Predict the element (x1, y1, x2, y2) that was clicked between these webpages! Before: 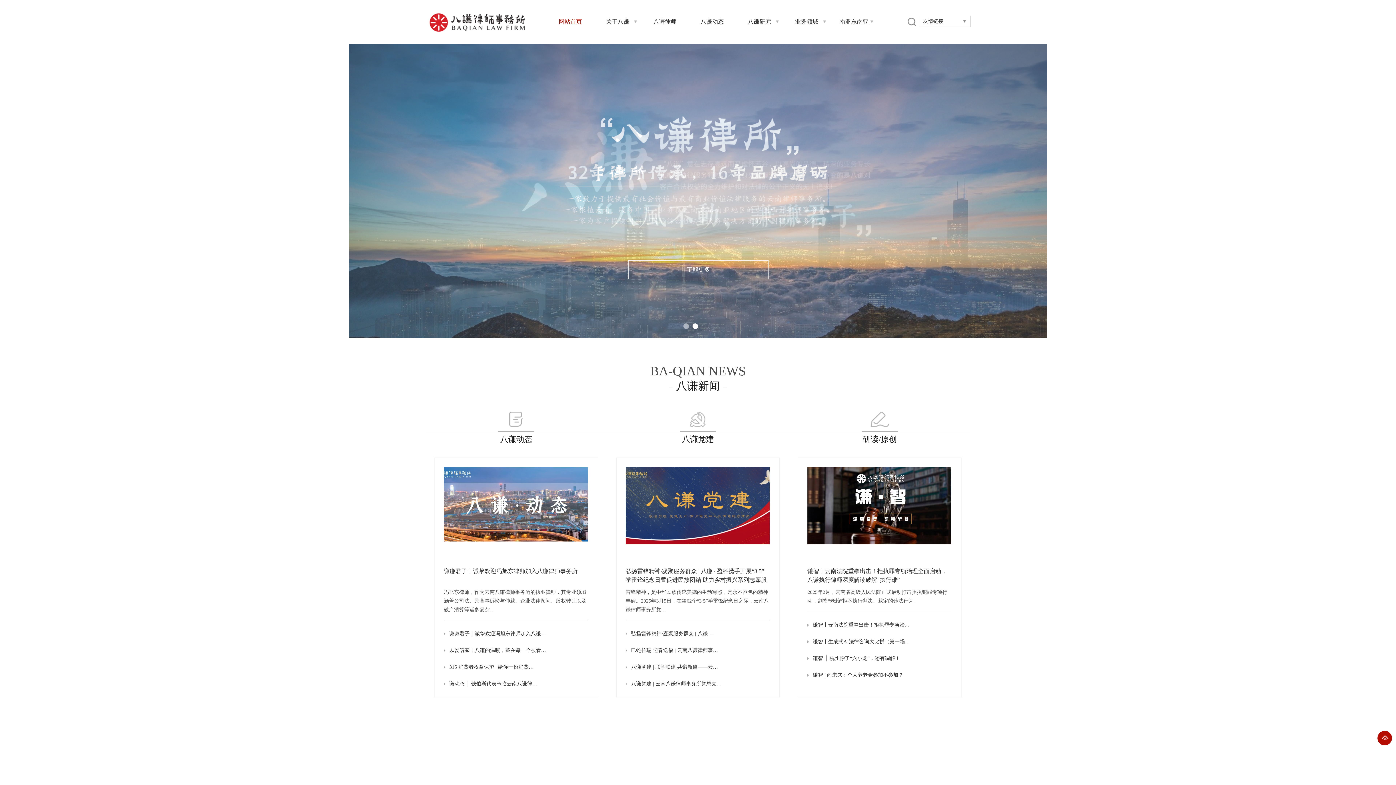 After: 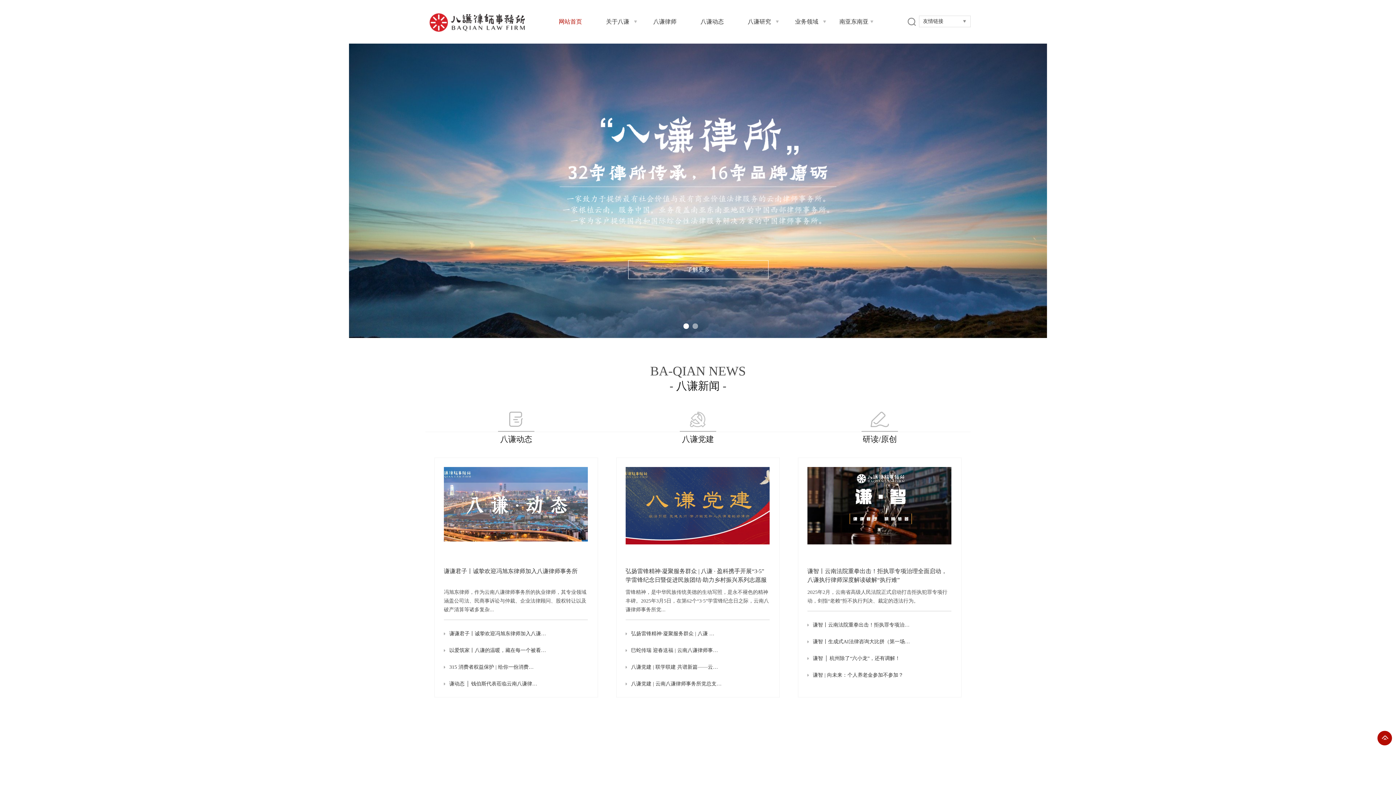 Action: bbox: (813, 672, 903, 678) label: 谦智 | 向未来：个人养老金参加不参加？